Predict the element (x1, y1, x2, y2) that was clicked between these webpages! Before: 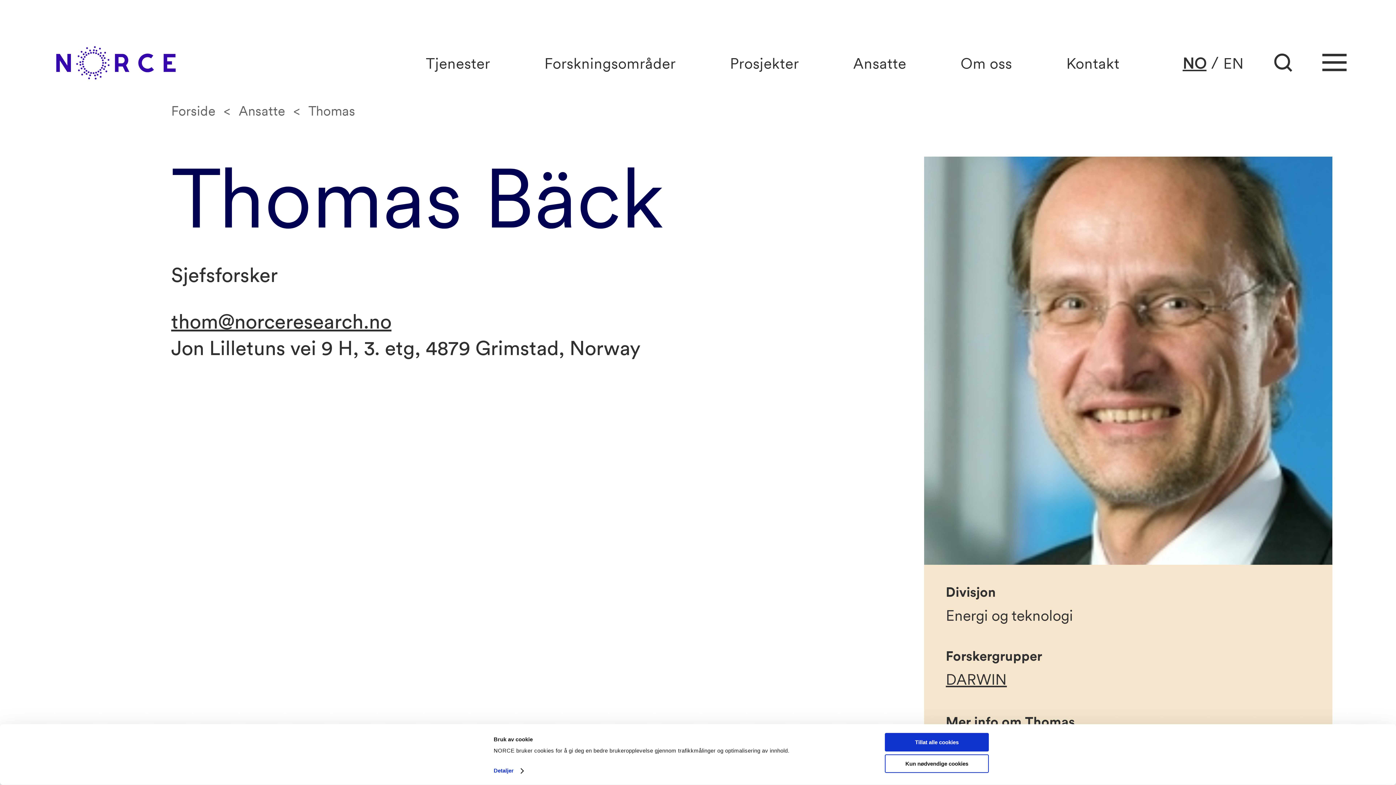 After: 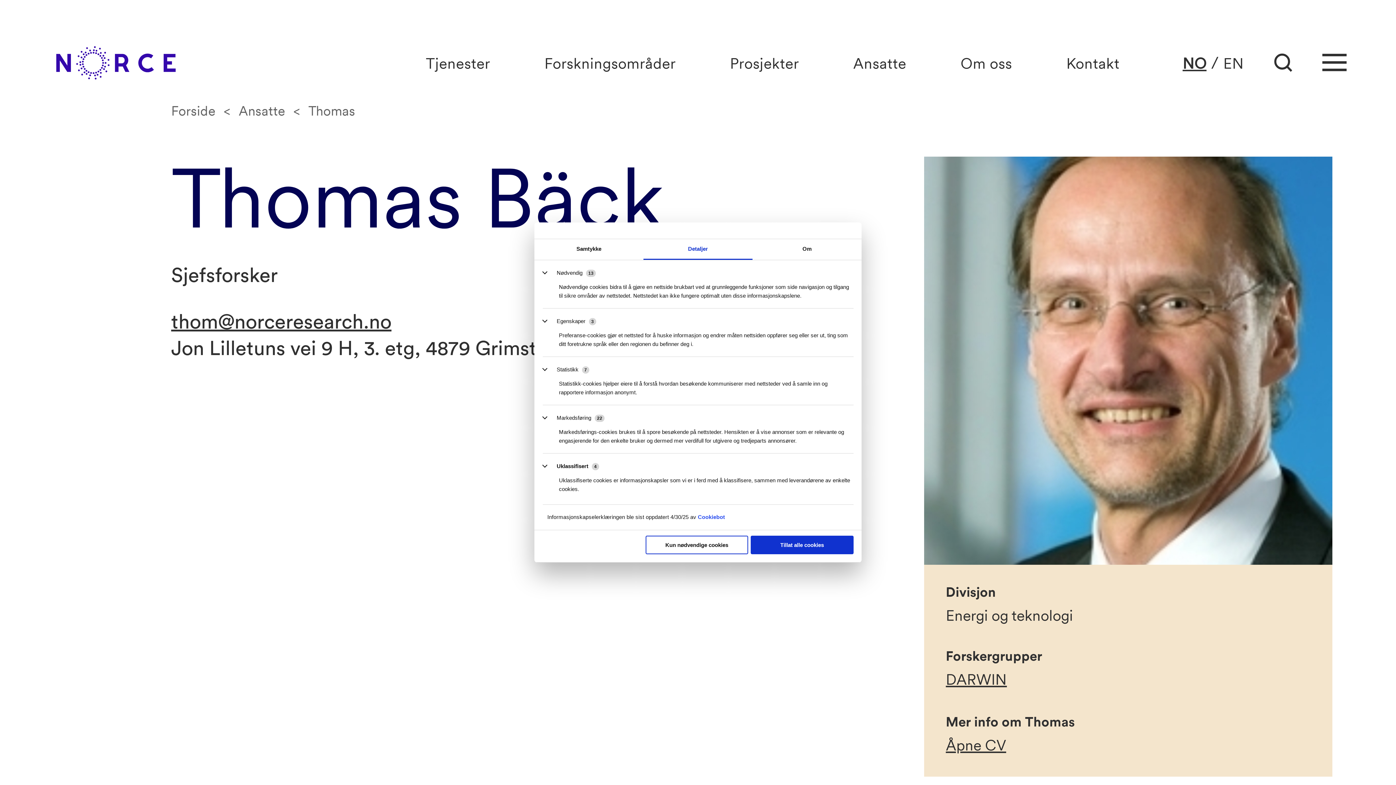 Action: label: Detaljer bbox: (493, 765, 523, 776)